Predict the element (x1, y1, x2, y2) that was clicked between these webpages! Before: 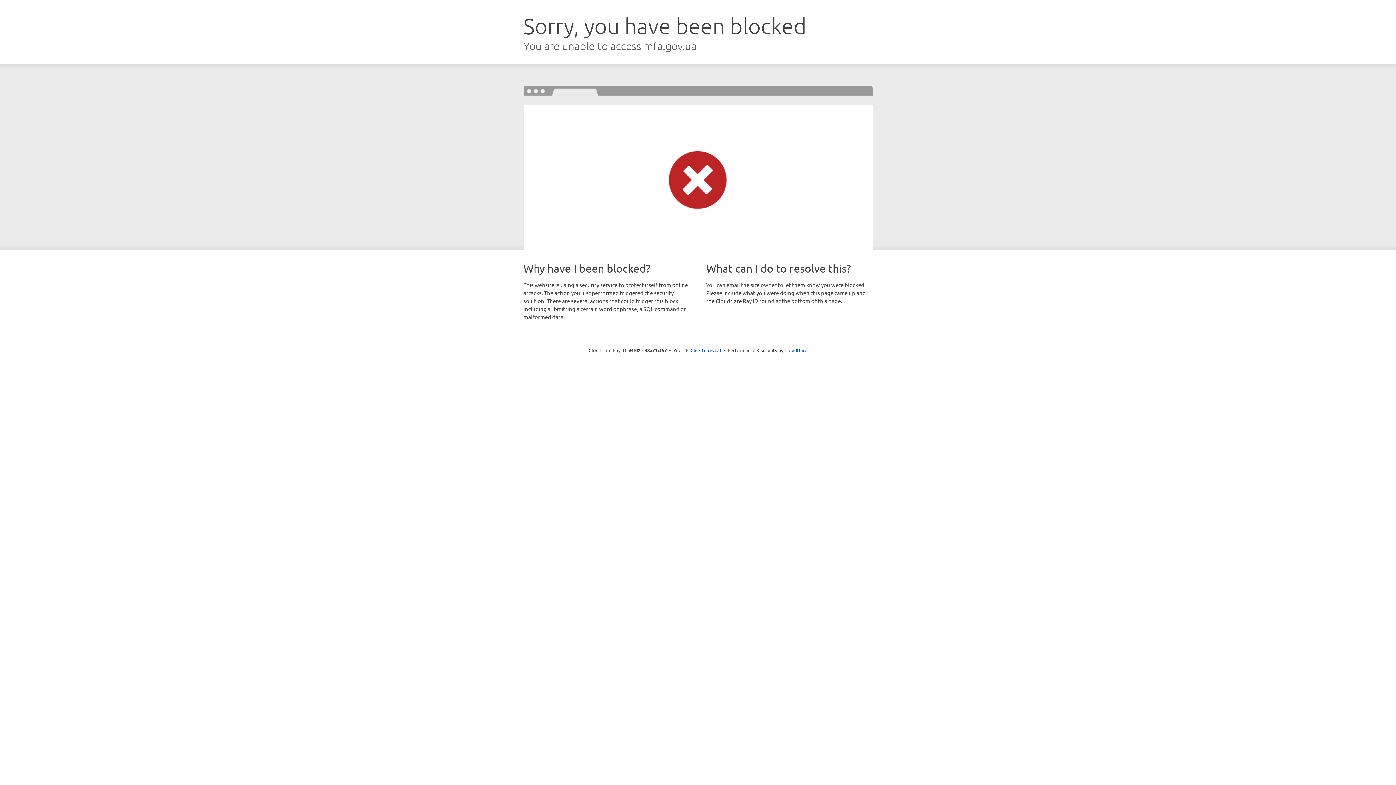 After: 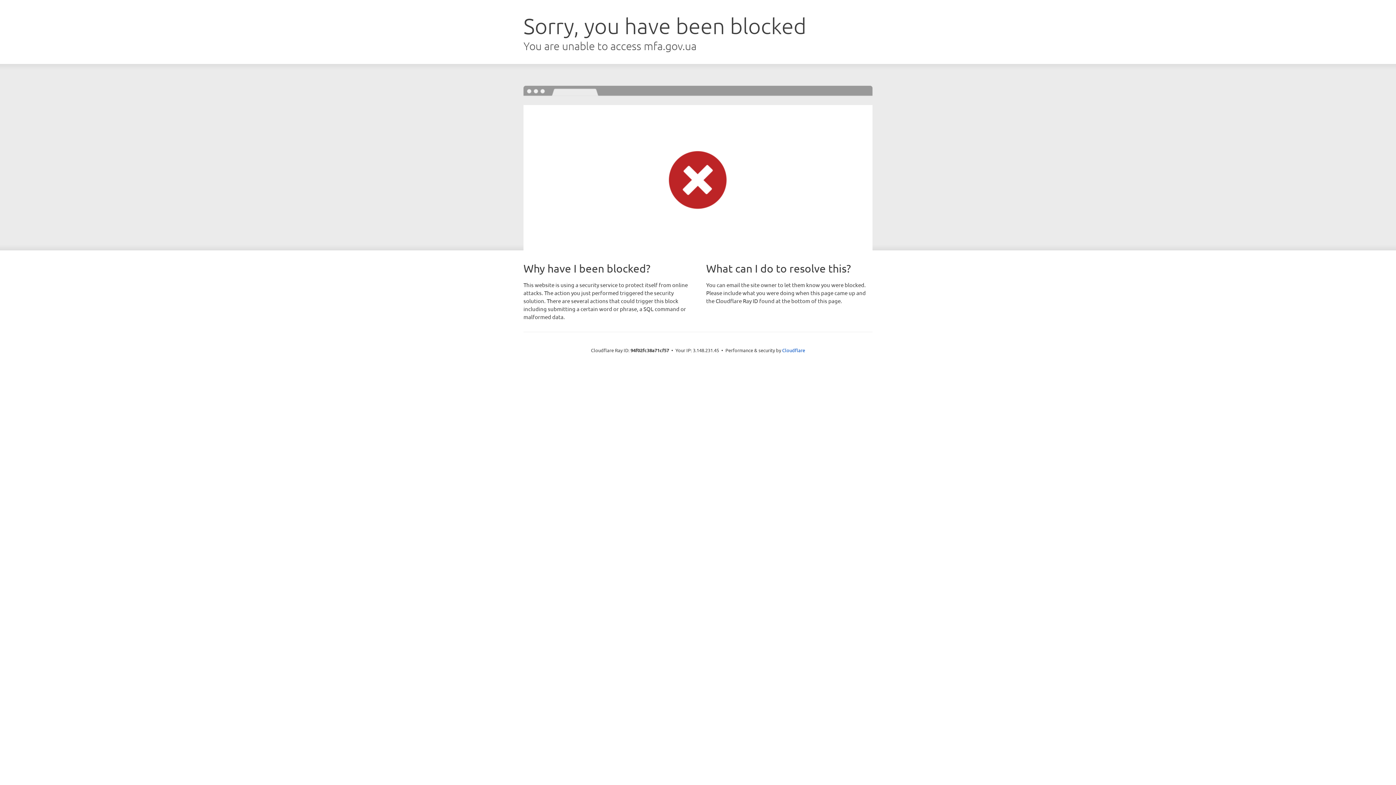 Action: label: Click to reveal bbox: (690, 346, 721, 353)